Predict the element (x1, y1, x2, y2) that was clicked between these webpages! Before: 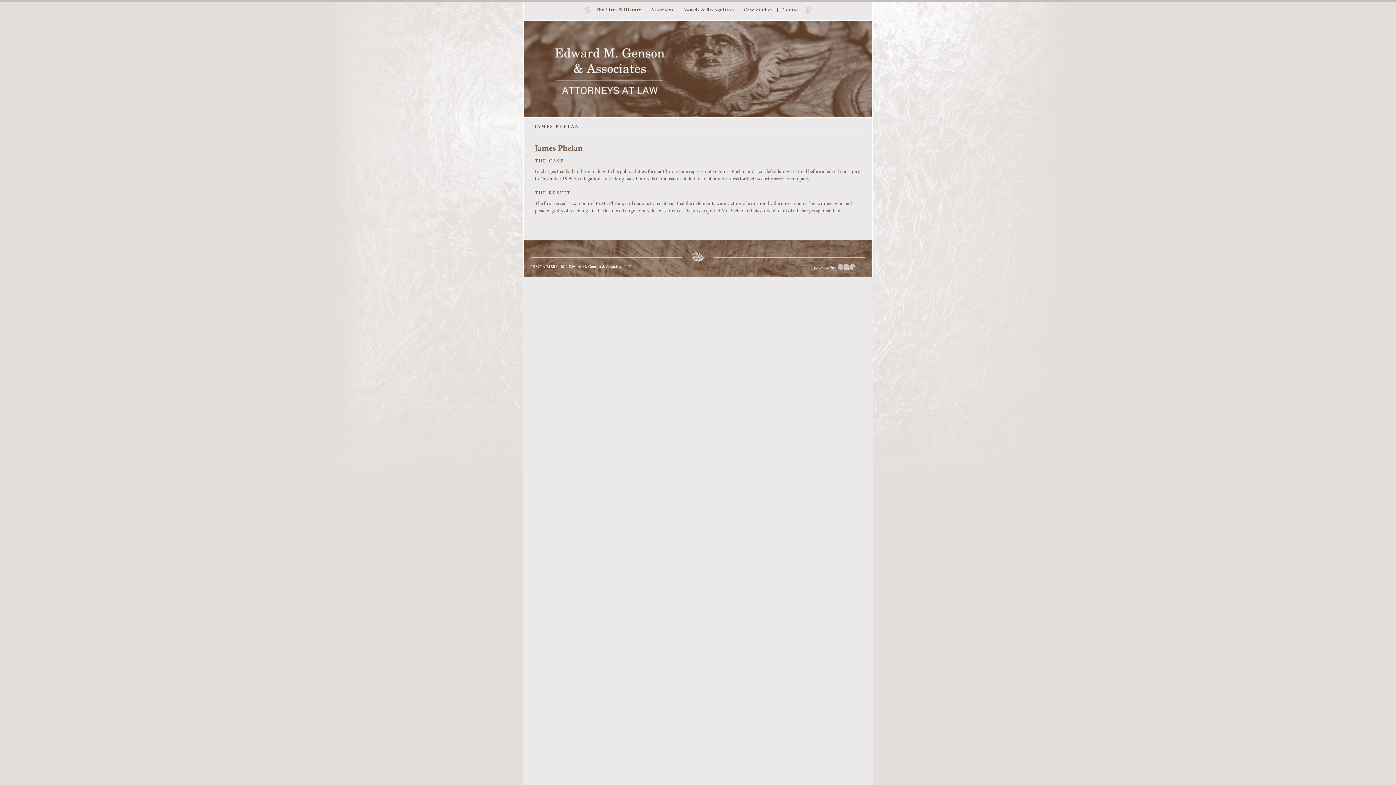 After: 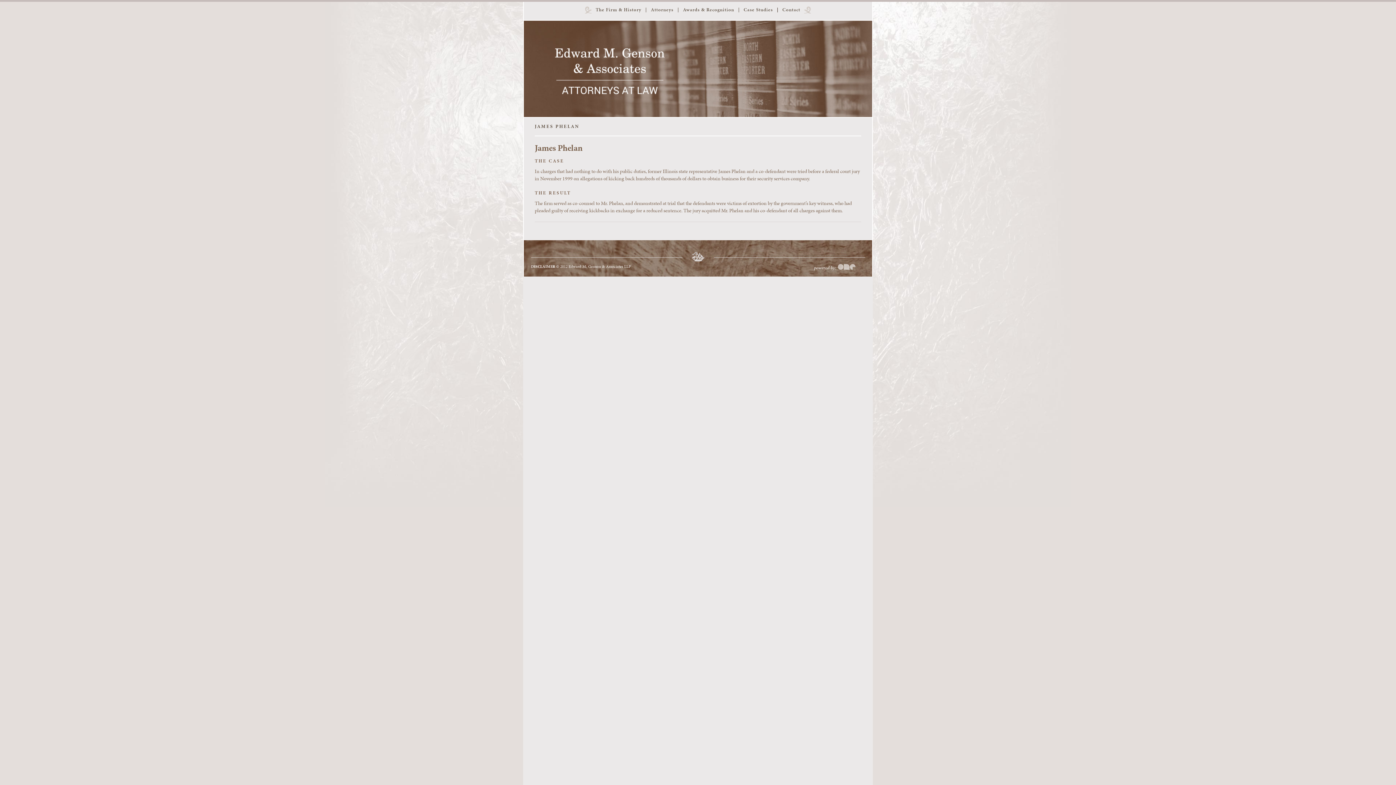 Action: bbox: (777, 1, 778, 17) label: |